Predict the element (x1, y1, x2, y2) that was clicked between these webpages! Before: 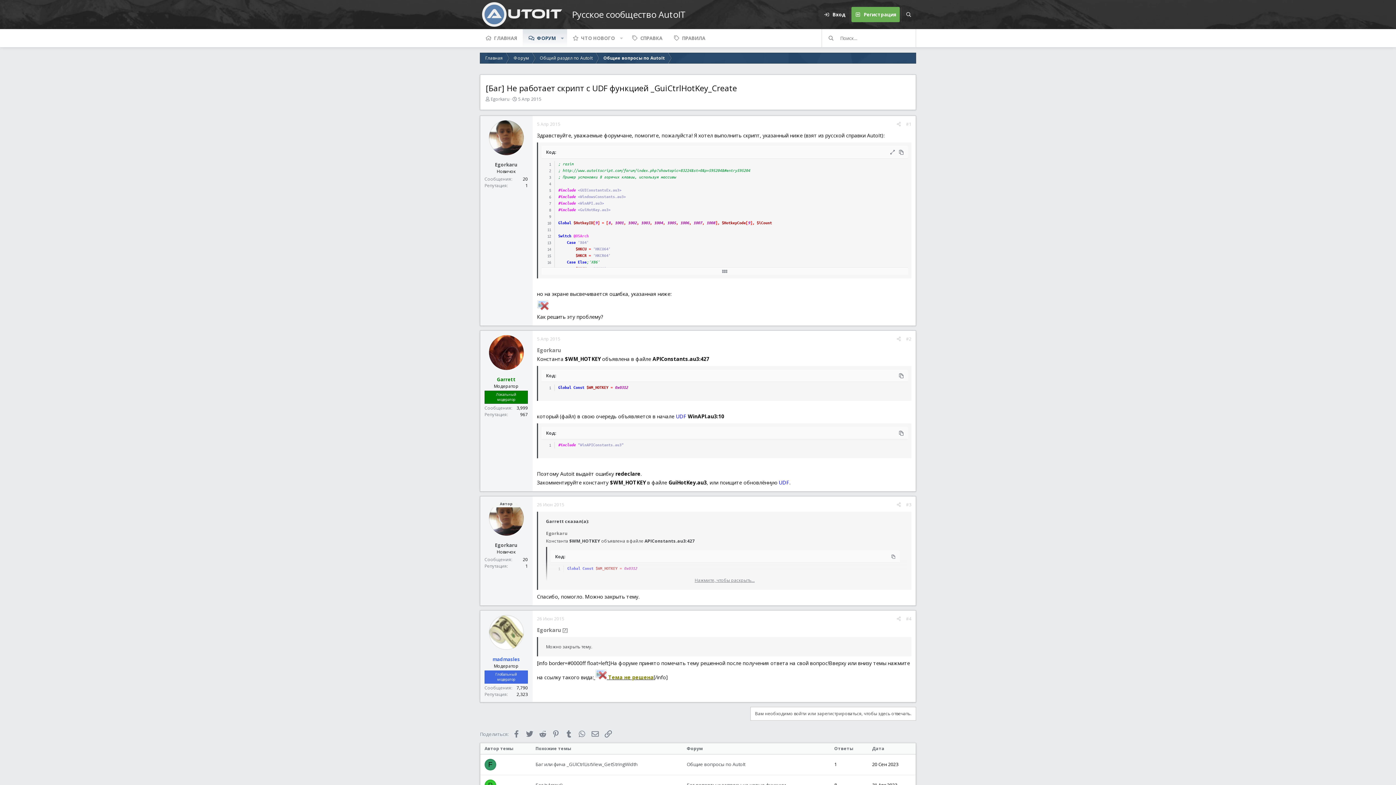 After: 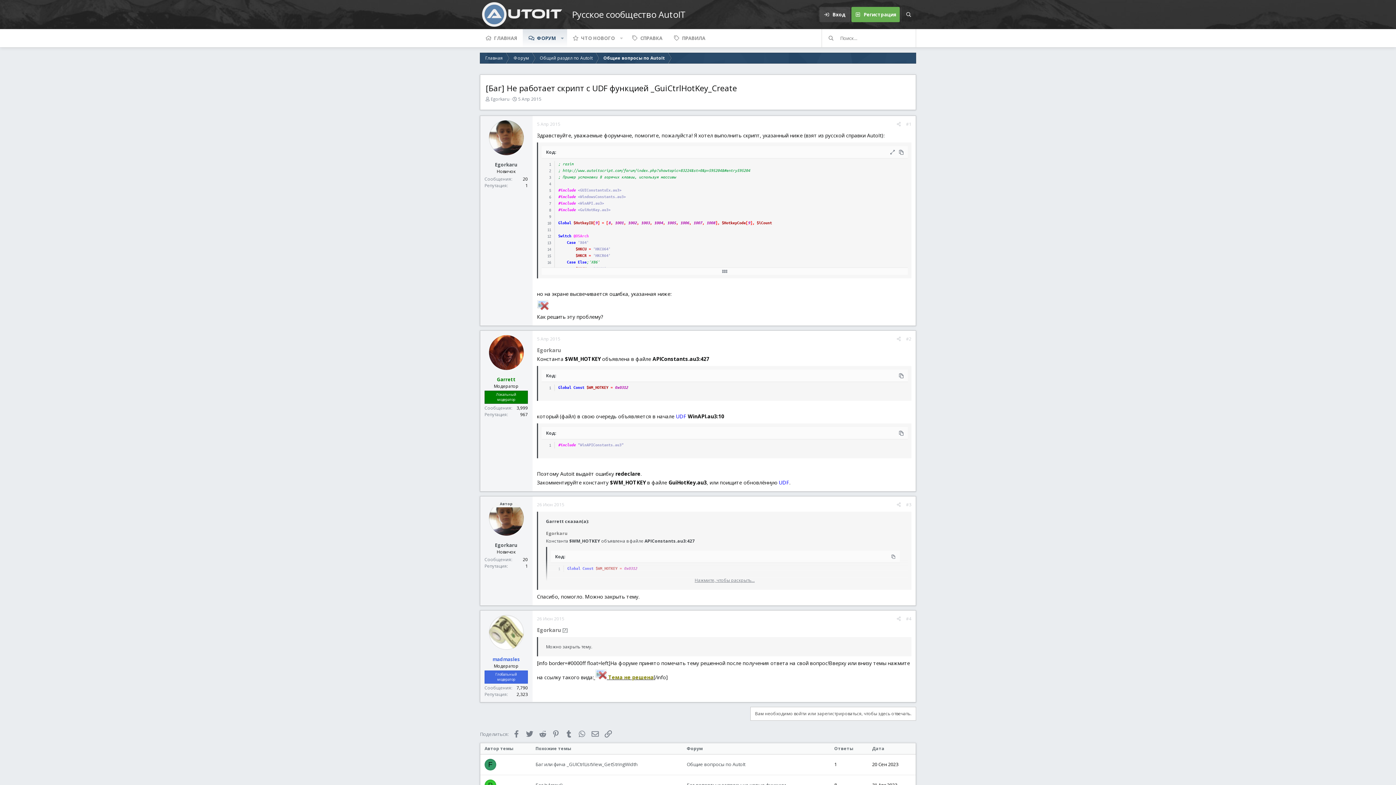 Action: label: Вход bbox: (819, 6, 850, 22)